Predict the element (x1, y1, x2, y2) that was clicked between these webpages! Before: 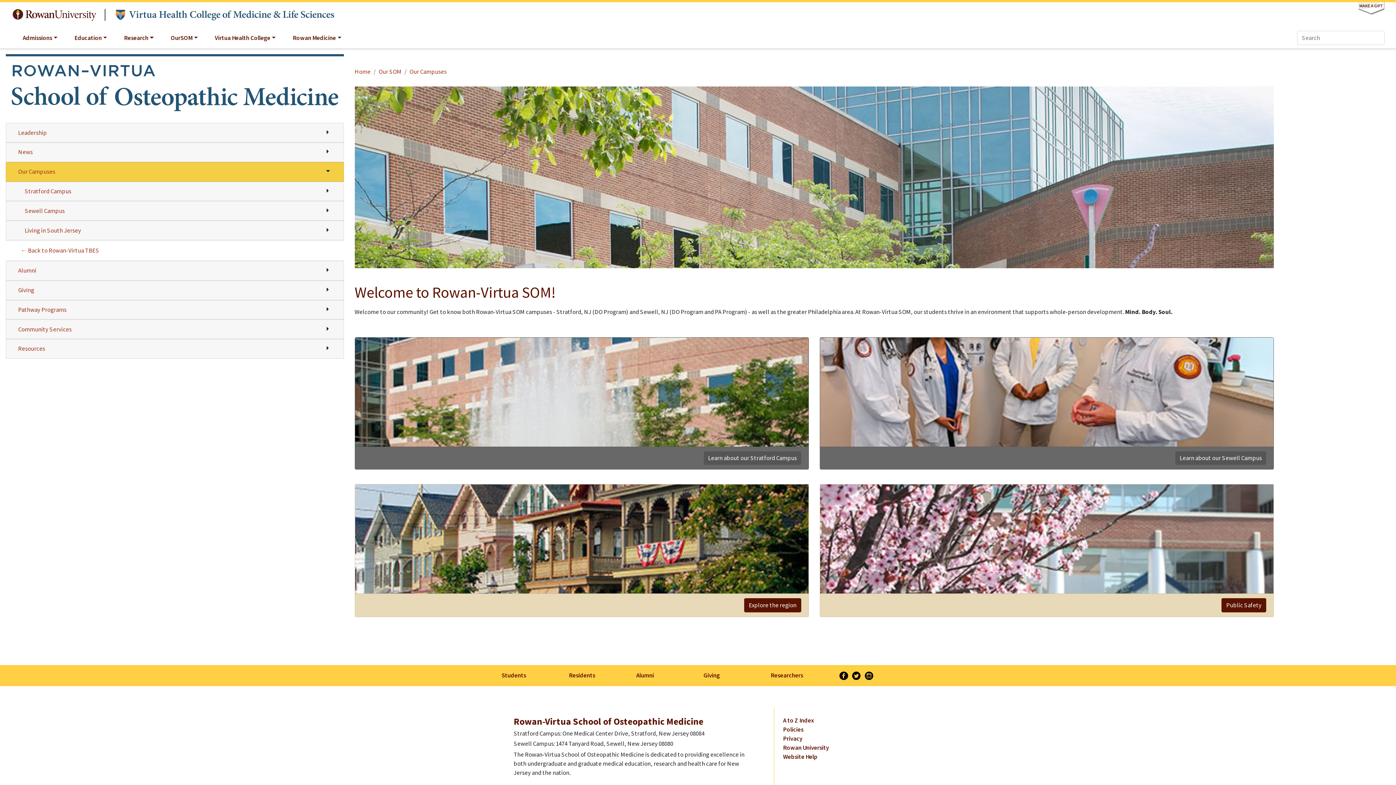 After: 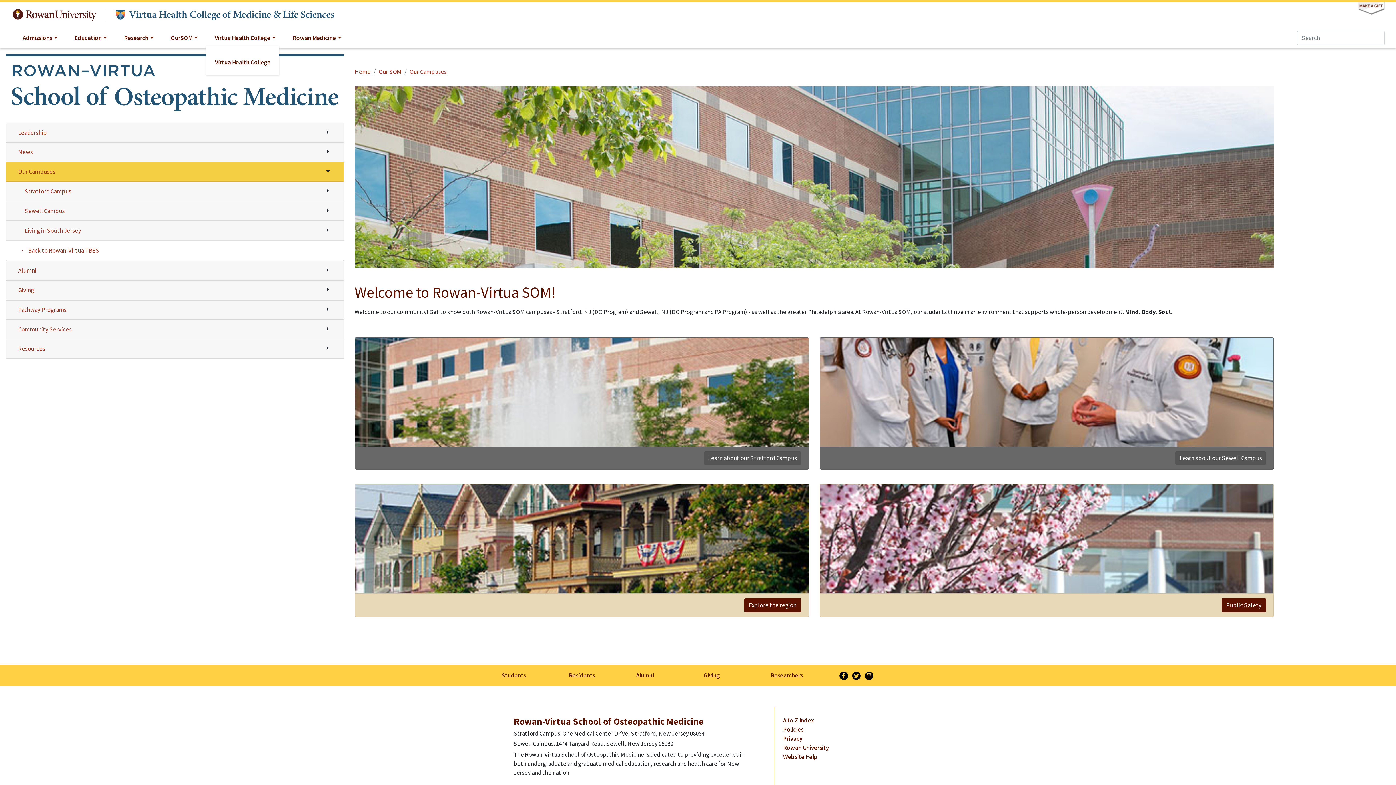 Action: label: Virtua Health College bbox: (210, 30, 279, 45)